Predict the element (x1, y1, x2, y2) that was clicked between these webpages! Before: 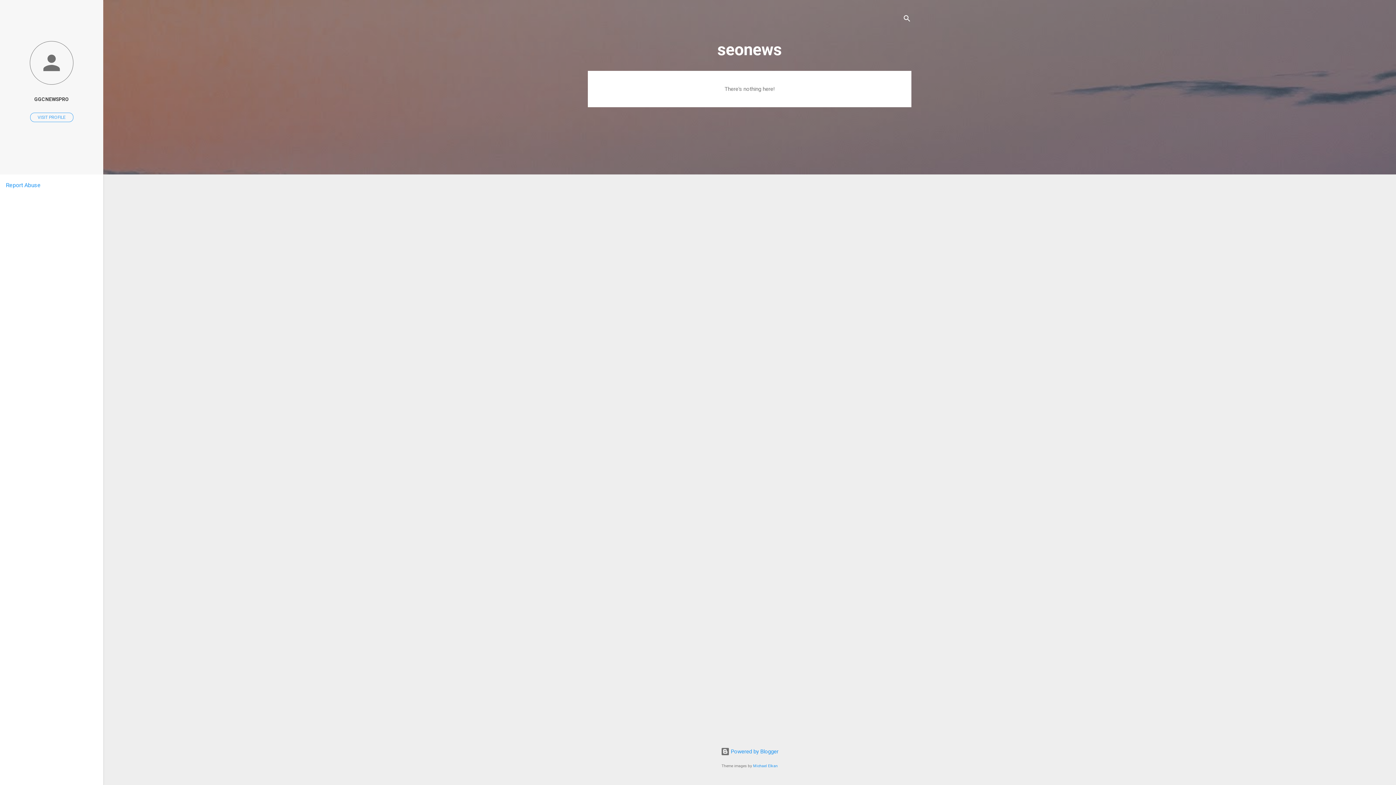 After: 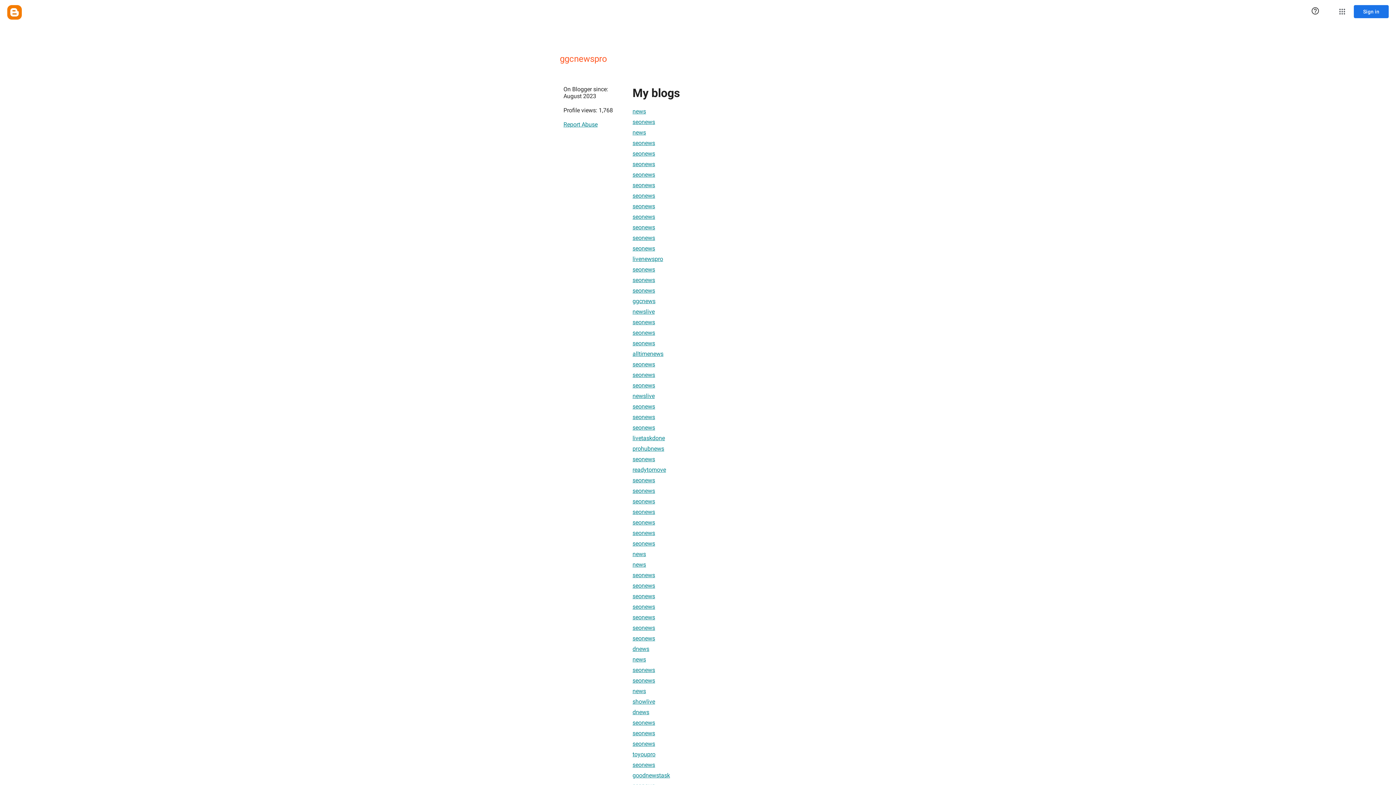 Action: bbox: (30, 112, 73, 122) label: VISIT PROFILE